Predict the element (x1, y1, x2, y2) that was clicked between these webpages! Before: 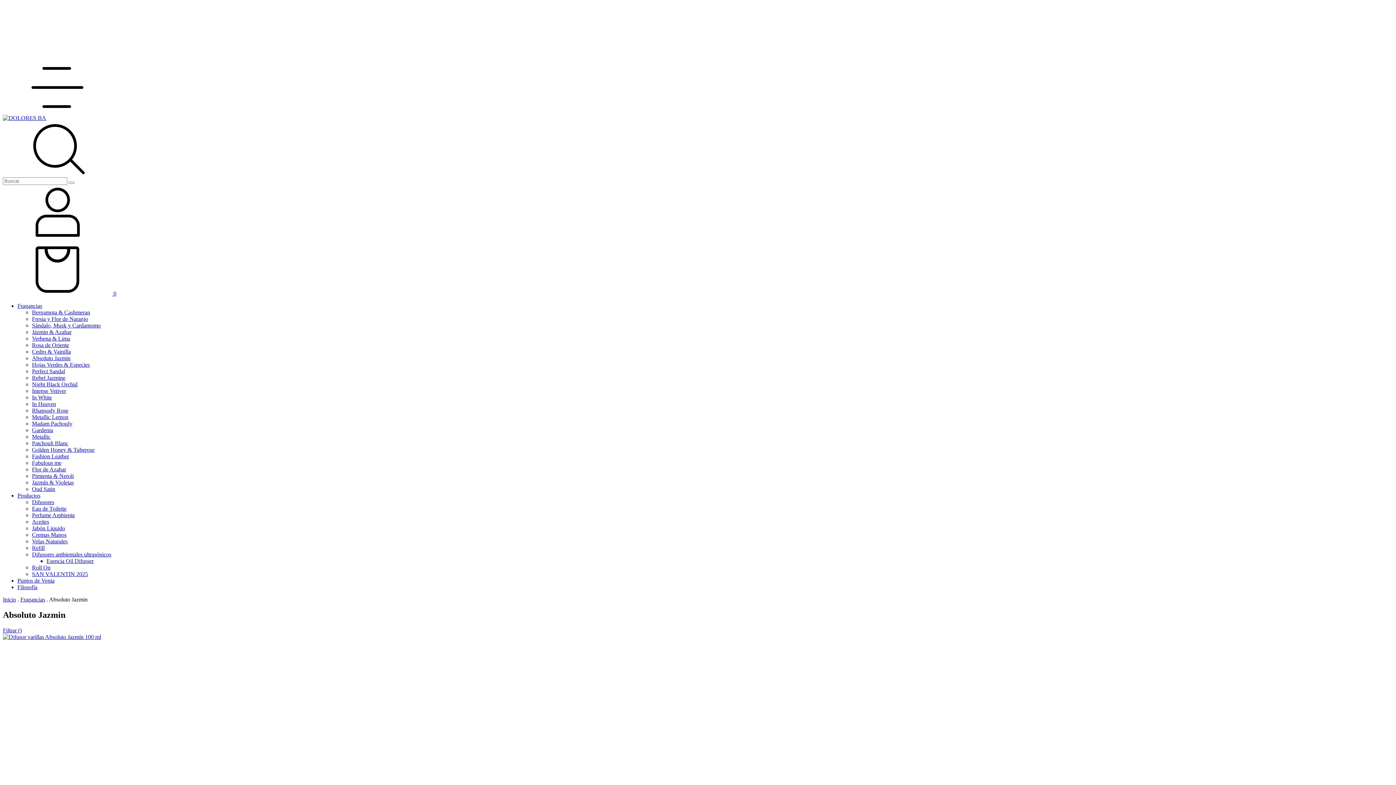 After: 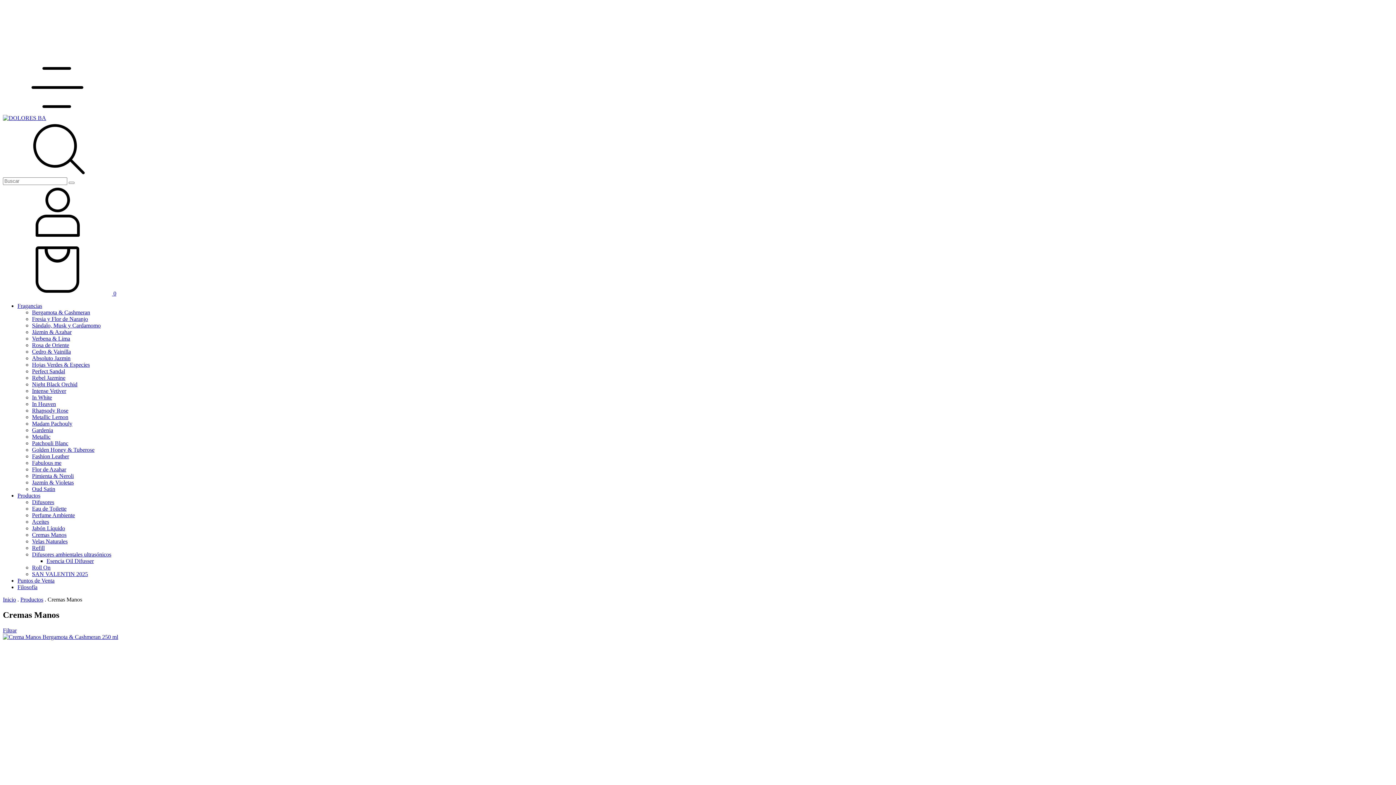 Action: bbox: (32, 532, 66, 538) label: Cremas Manos